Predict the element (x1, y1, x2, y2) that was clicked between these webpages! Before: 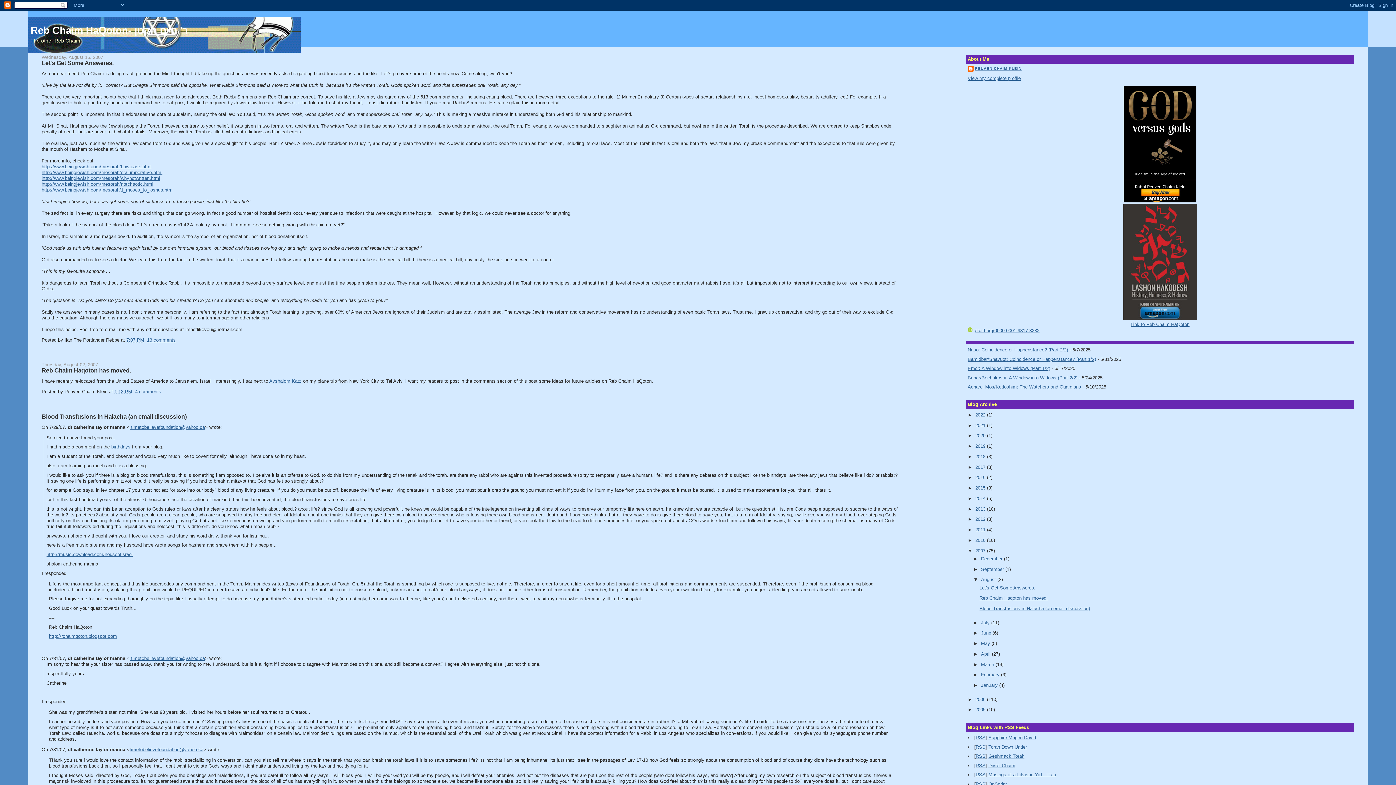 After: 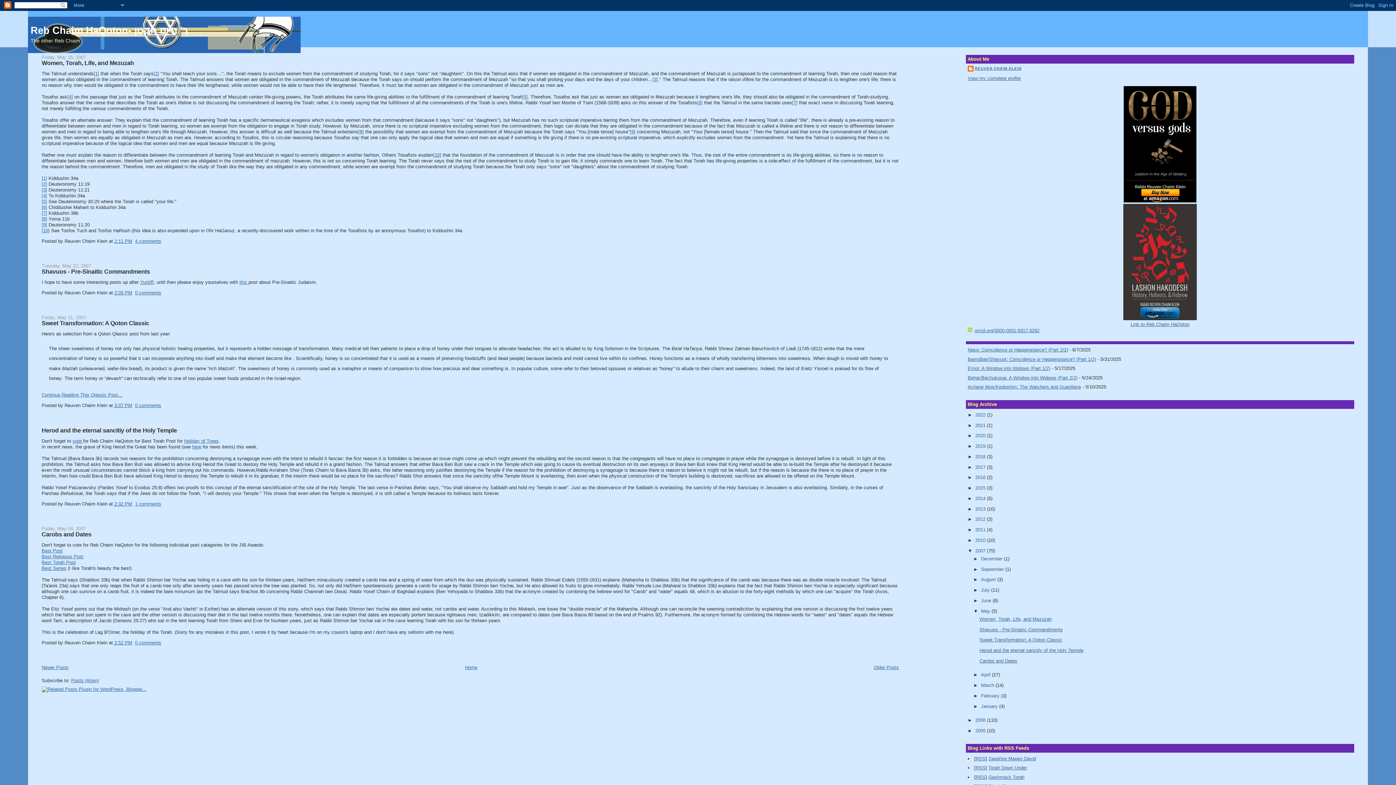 Action: bbox: (981, 641, 991, 646) label: May 